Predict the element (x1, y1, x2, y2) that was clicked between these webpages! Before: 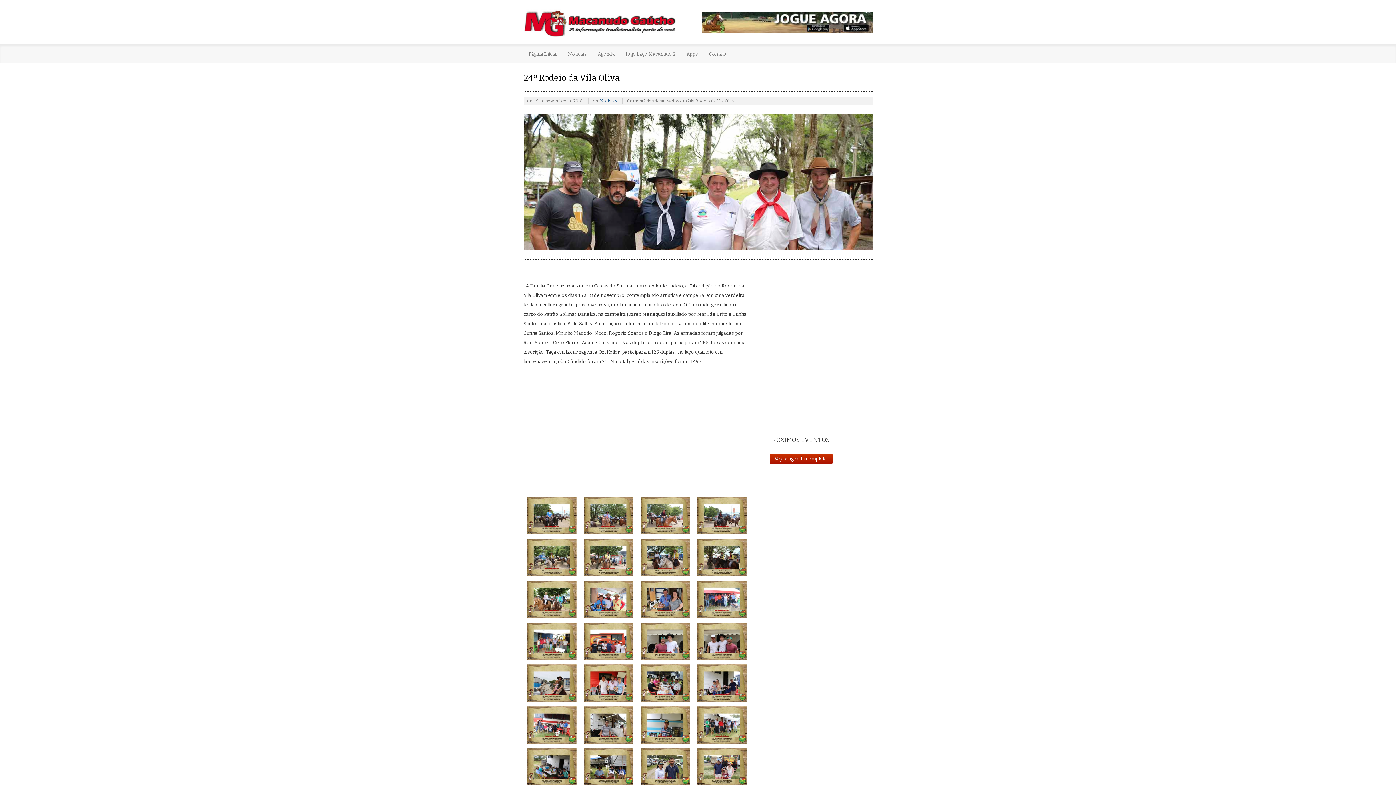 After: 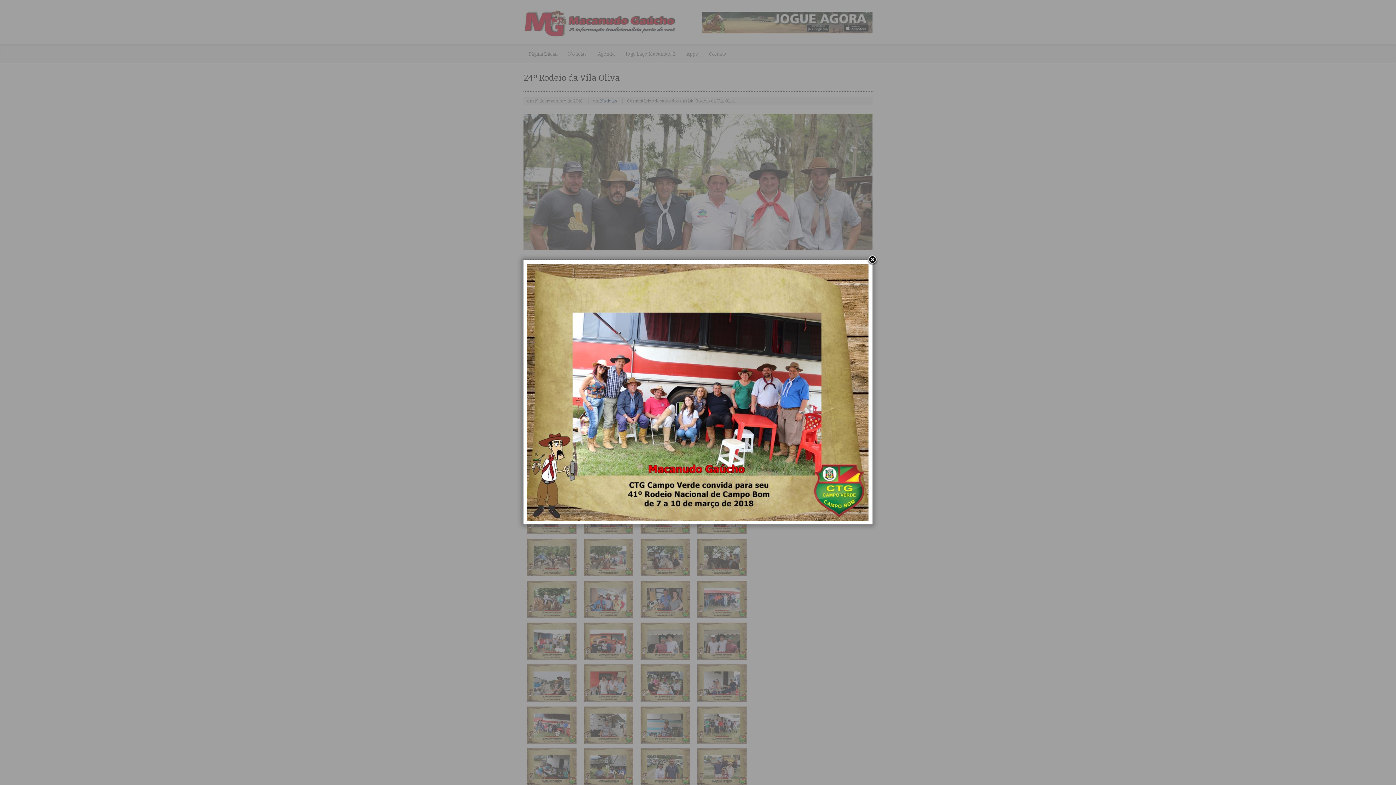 Action: bbox: (526, 736, 577, 742)